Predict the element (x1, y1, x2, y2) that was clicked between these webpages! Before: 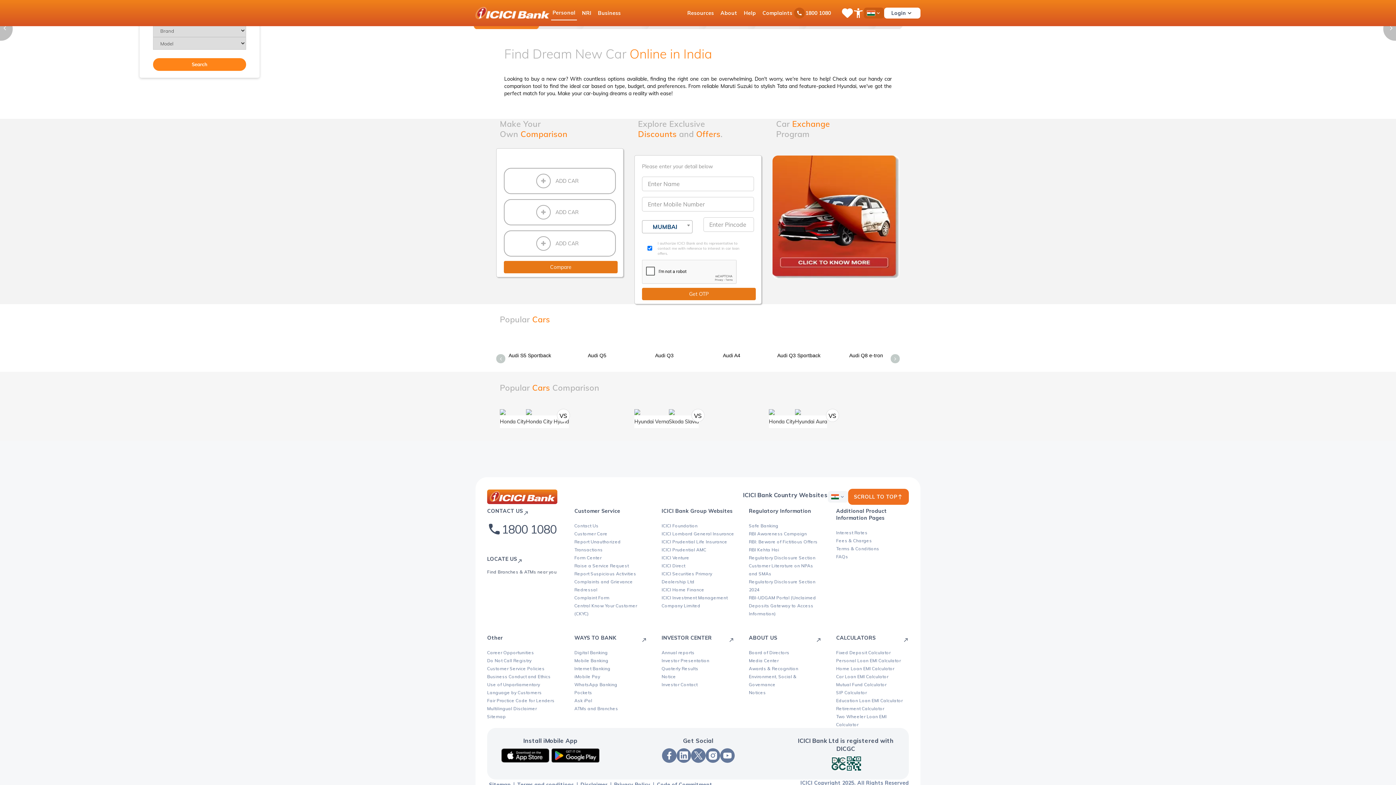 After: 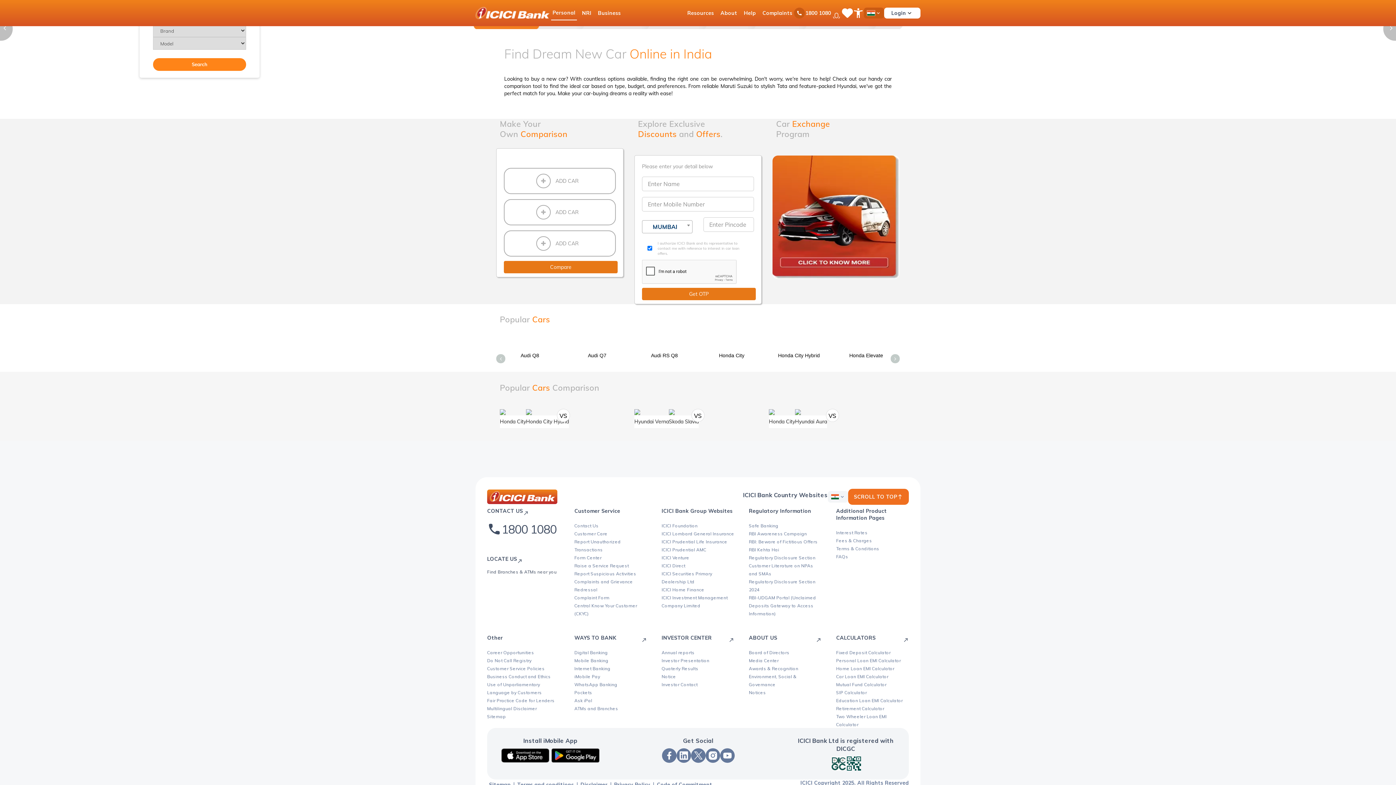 Action: label: Personal bbox: (551, 5, 577, 20)